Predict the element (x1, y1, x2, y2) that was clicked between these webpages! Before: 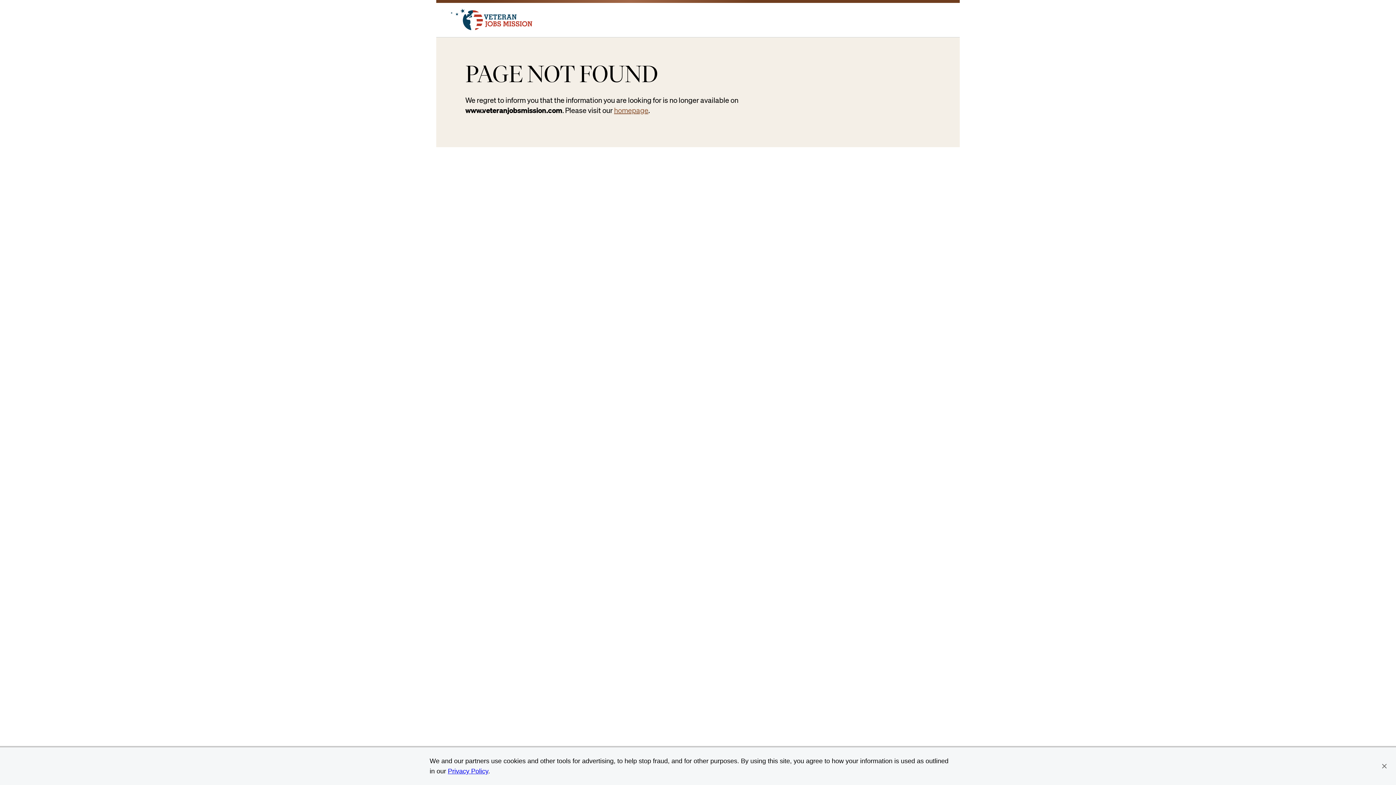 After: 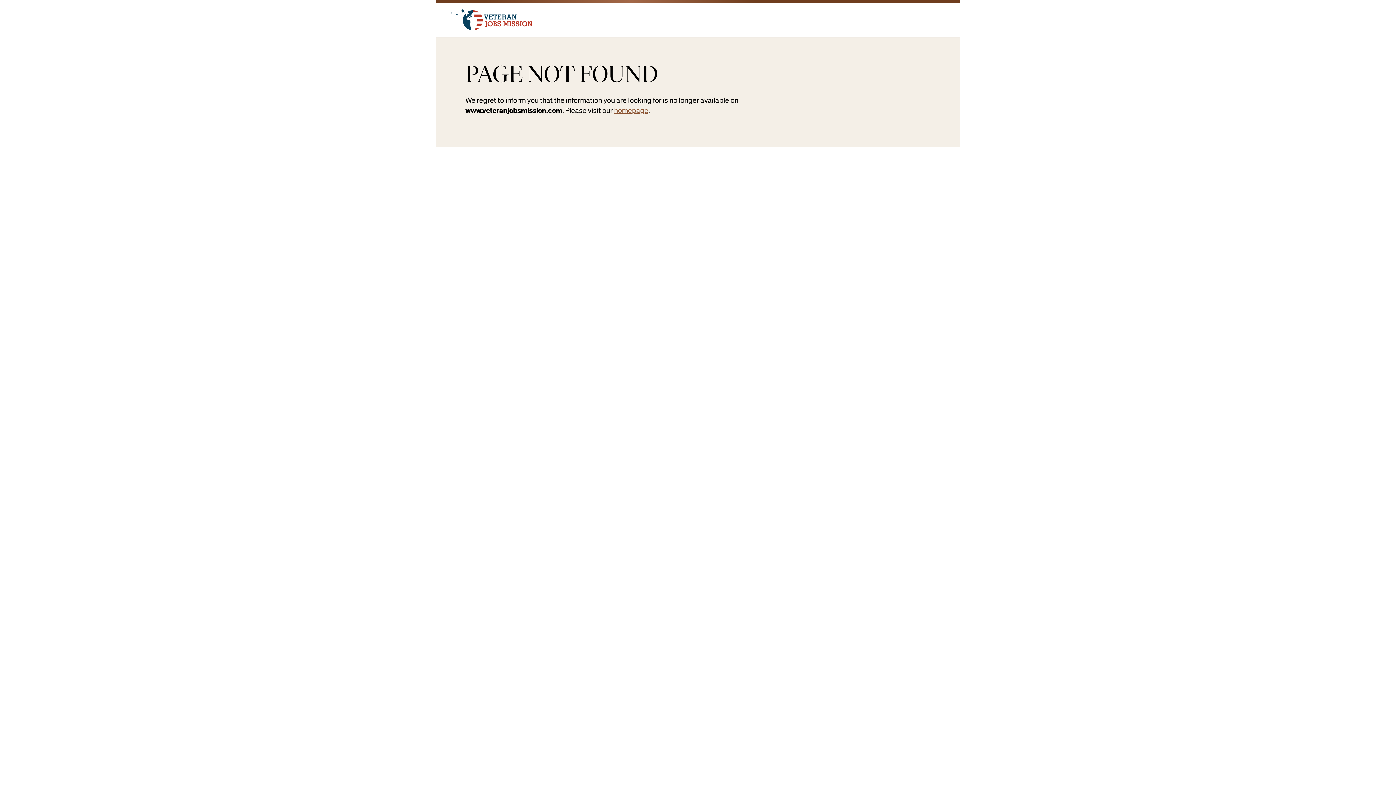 Action: label: Privacy Policy bbox: (448, 768, 488, 775)